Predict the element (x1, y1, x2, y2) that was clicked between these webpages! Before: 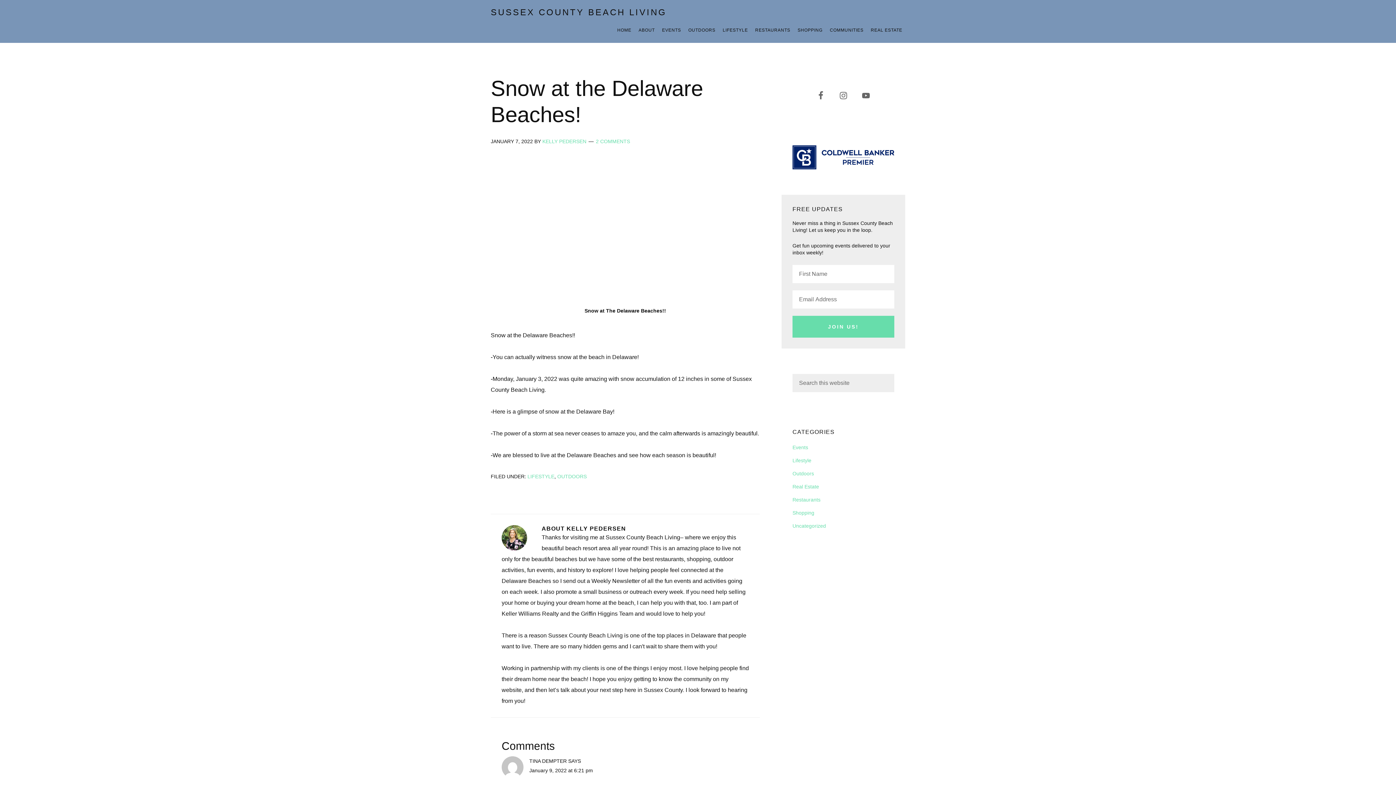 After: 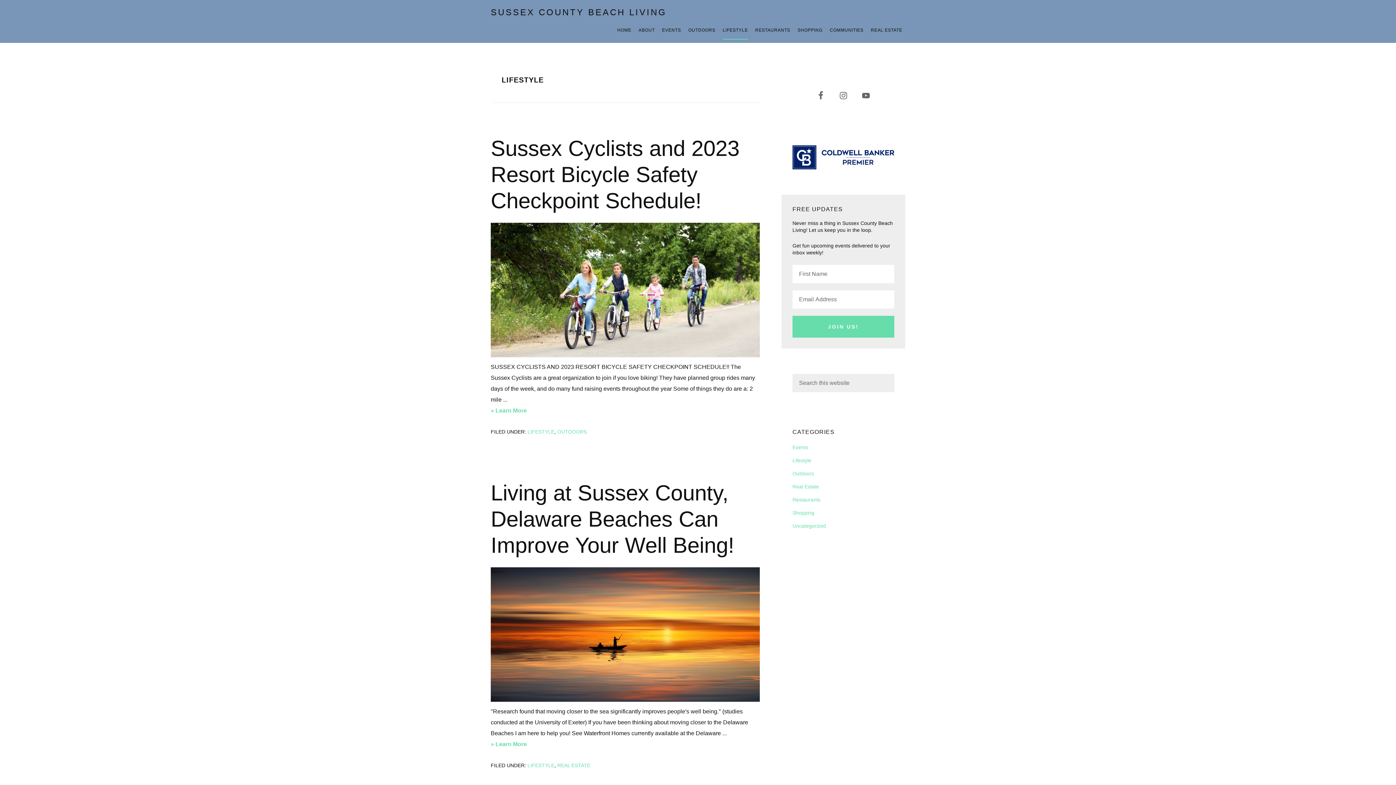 Action: label: LIFESTYLE bbox: (527, 473, 554, 479)